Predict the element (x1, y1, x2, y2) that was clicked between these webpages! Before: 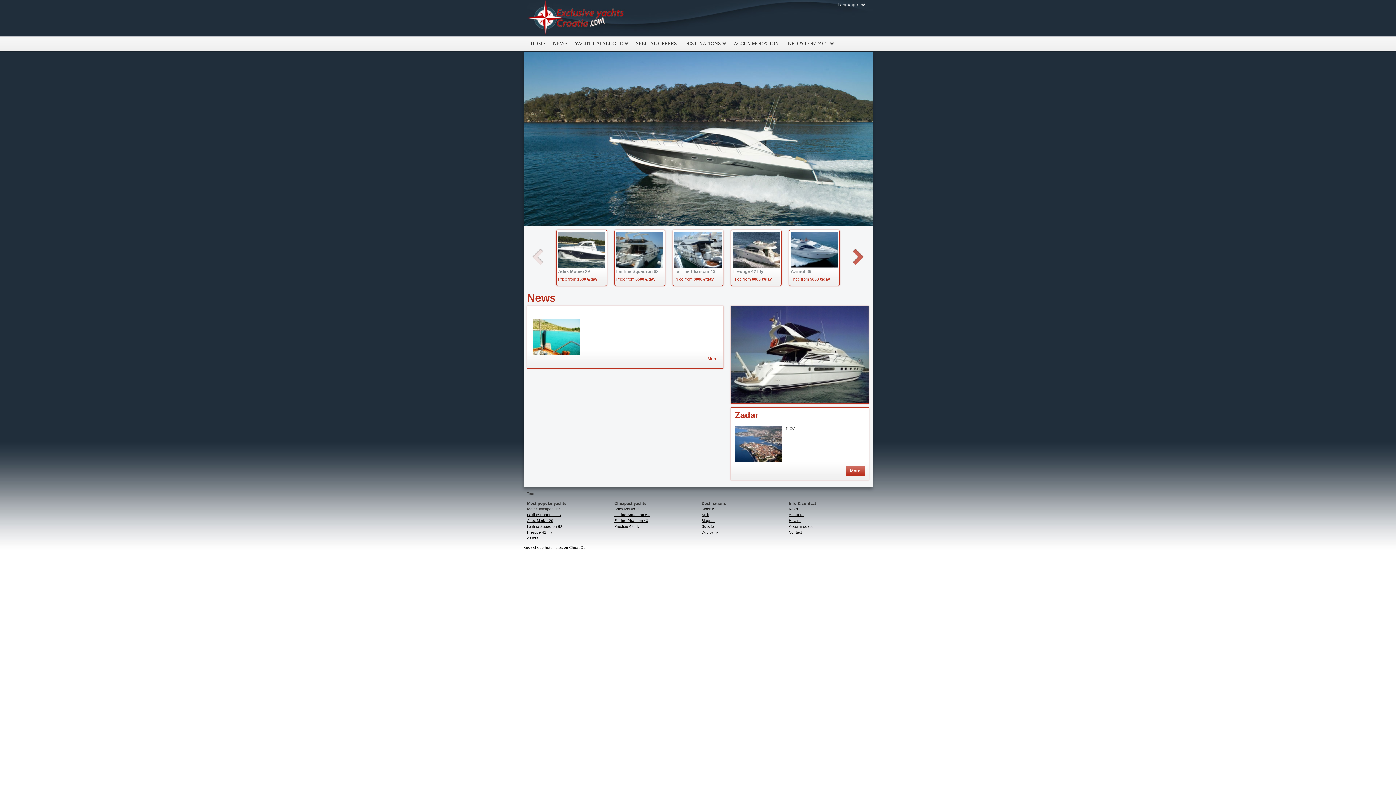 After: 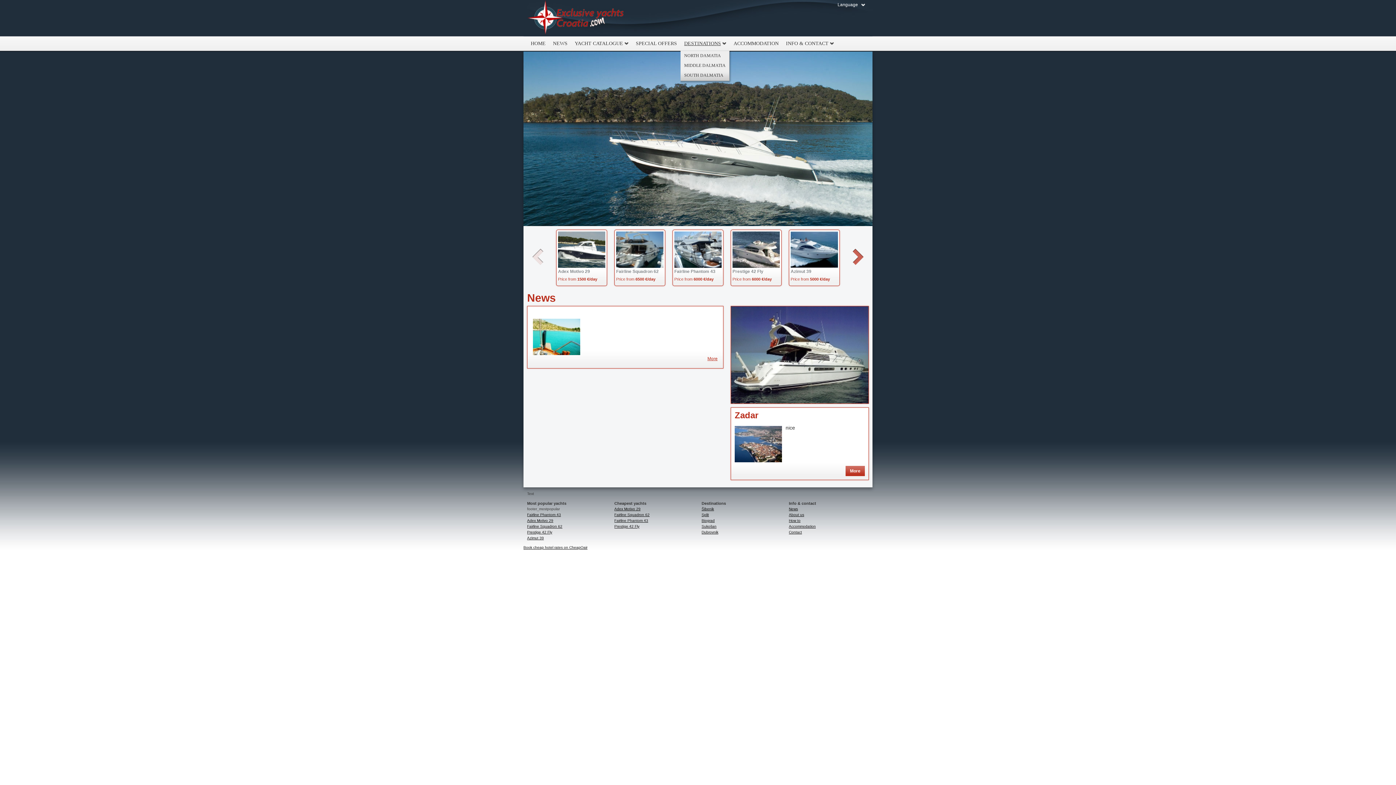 Action: label: DESTINATIONS
» bbox: (680, 36, 730, 50)